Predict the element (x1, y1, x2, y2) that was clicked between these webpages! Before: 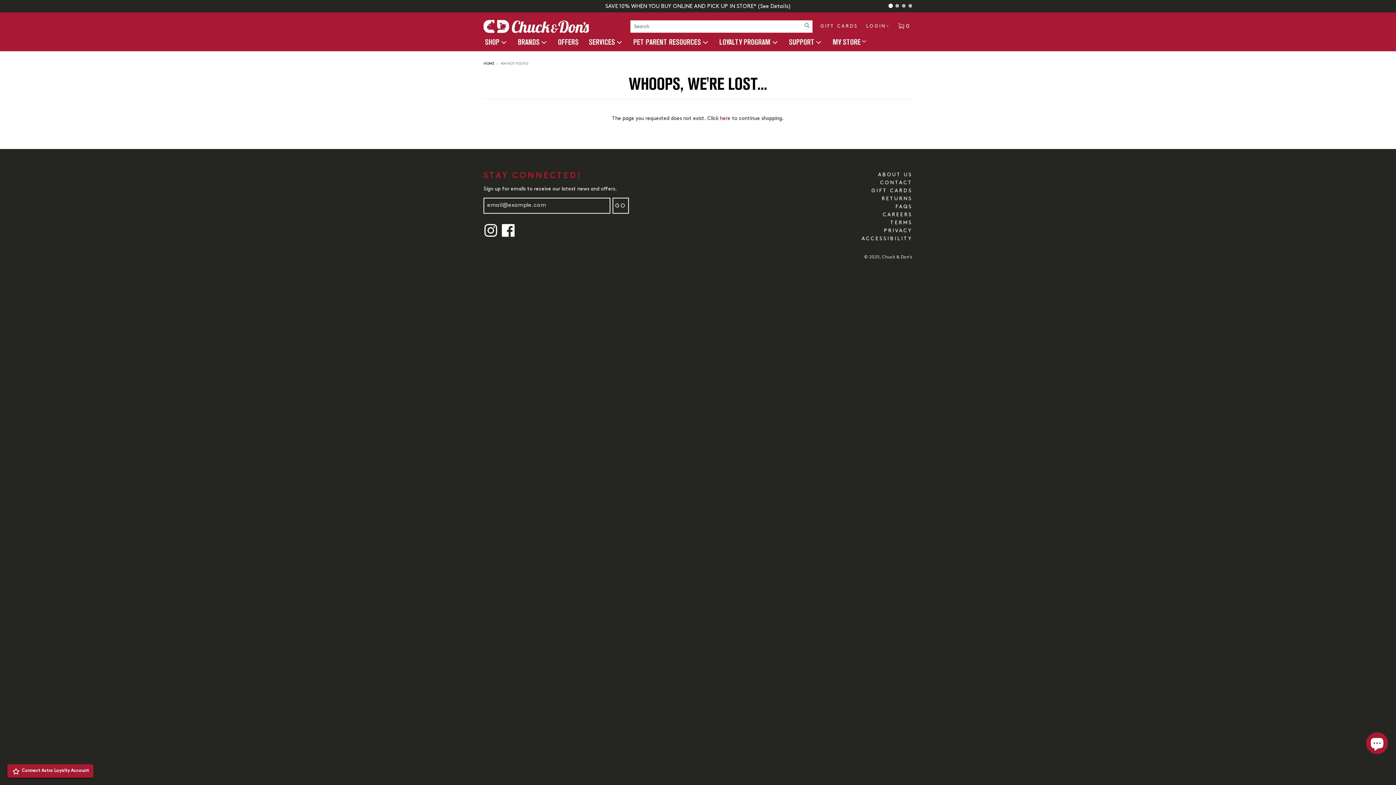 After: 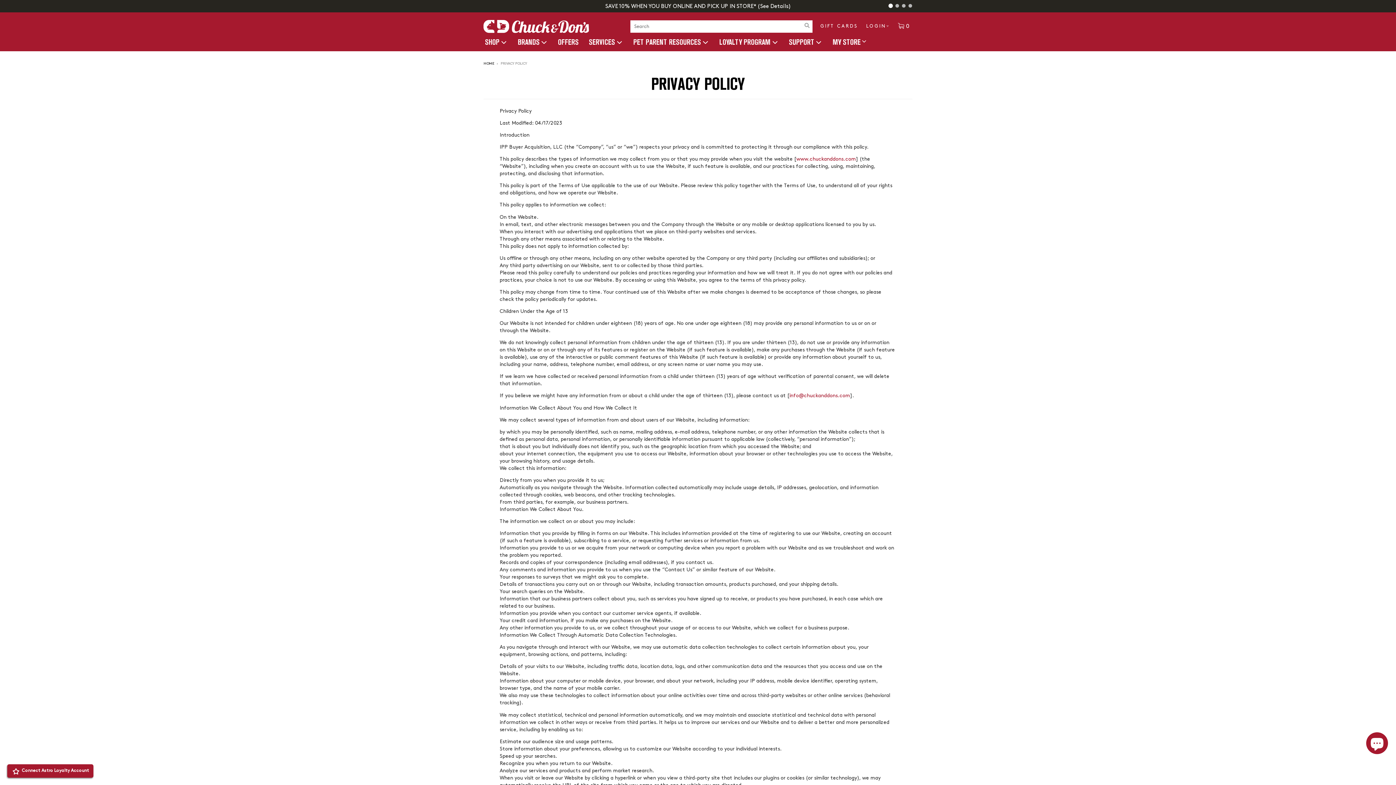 Action: label: PRIVACY bbox: (884, 228, 912, 233)